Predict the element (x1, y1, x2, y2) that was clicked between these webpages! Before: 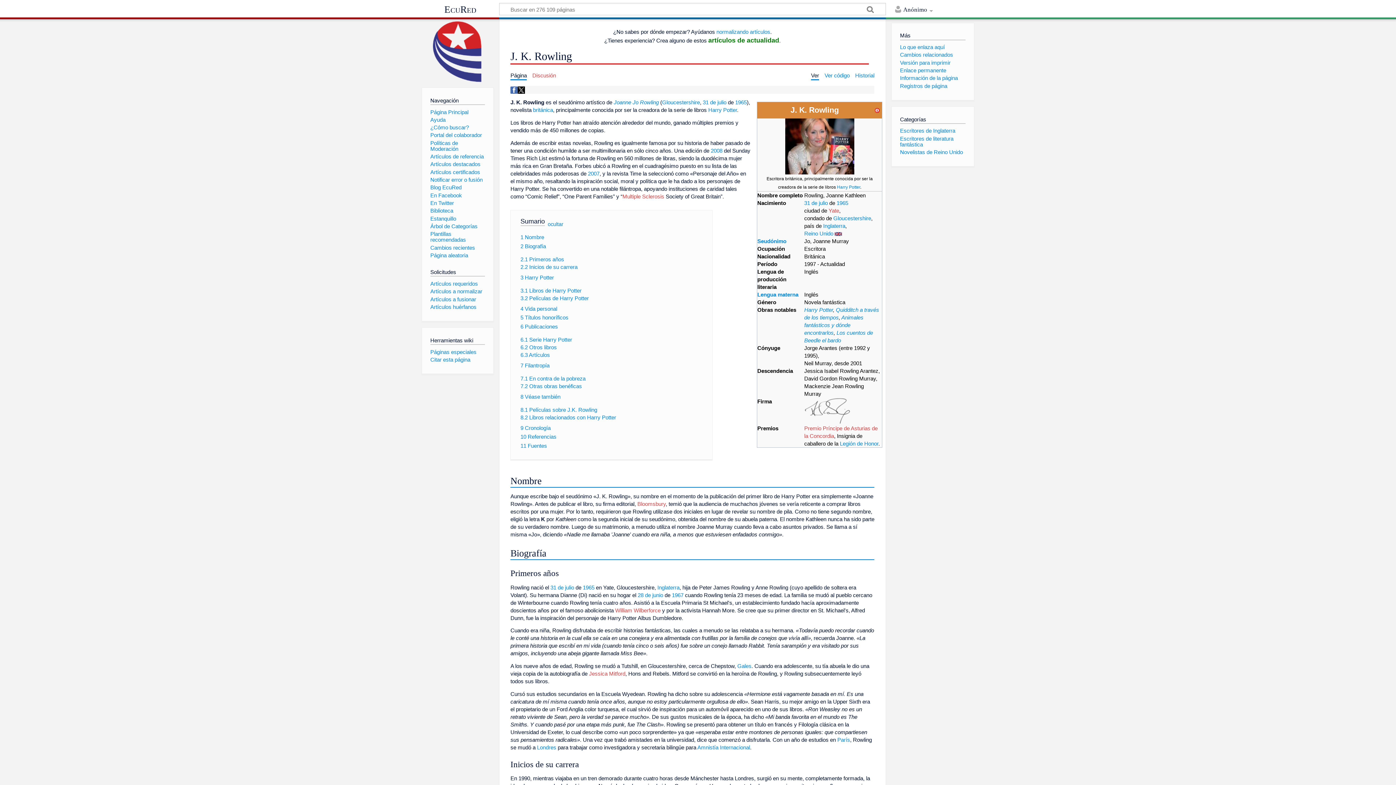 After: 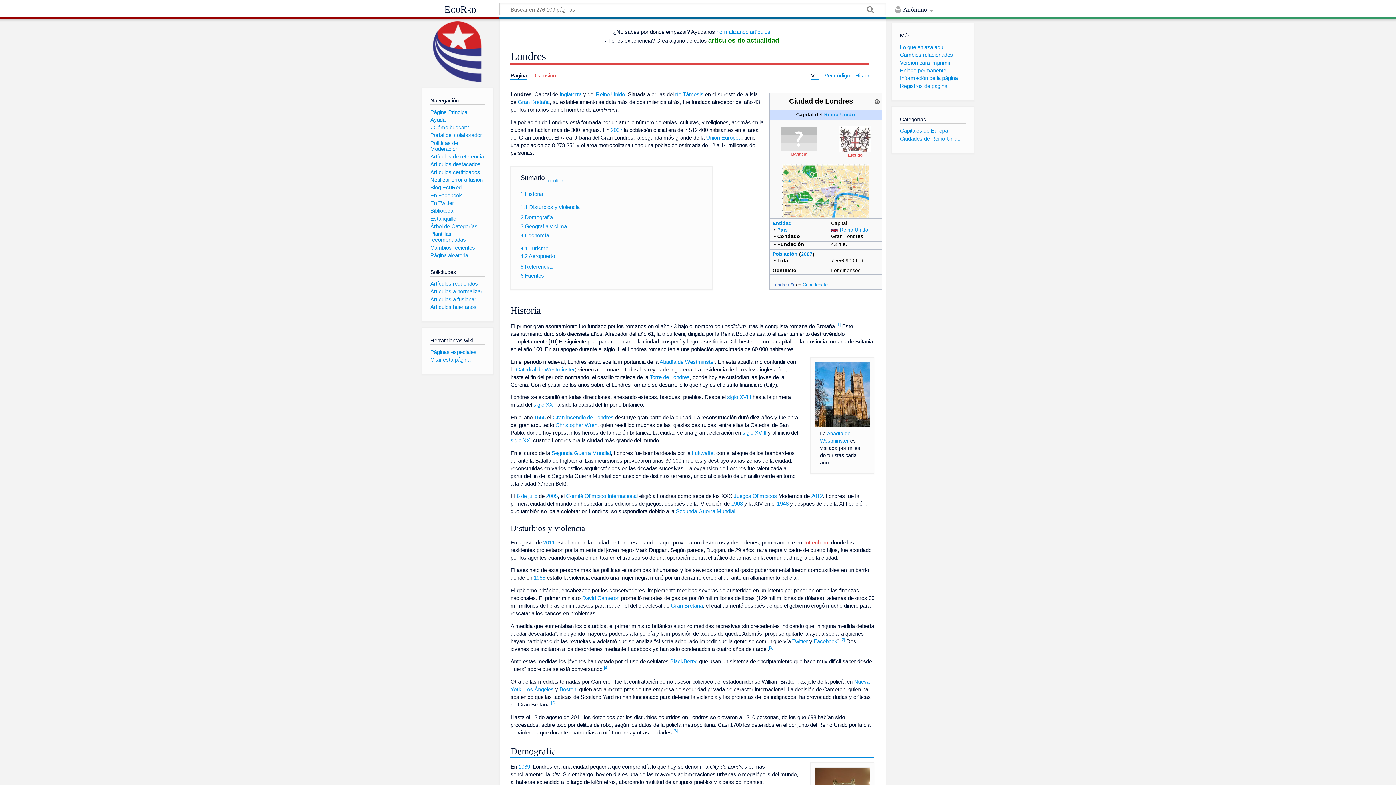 Action: label: Londres bbox: (537, 744, 556, 750)